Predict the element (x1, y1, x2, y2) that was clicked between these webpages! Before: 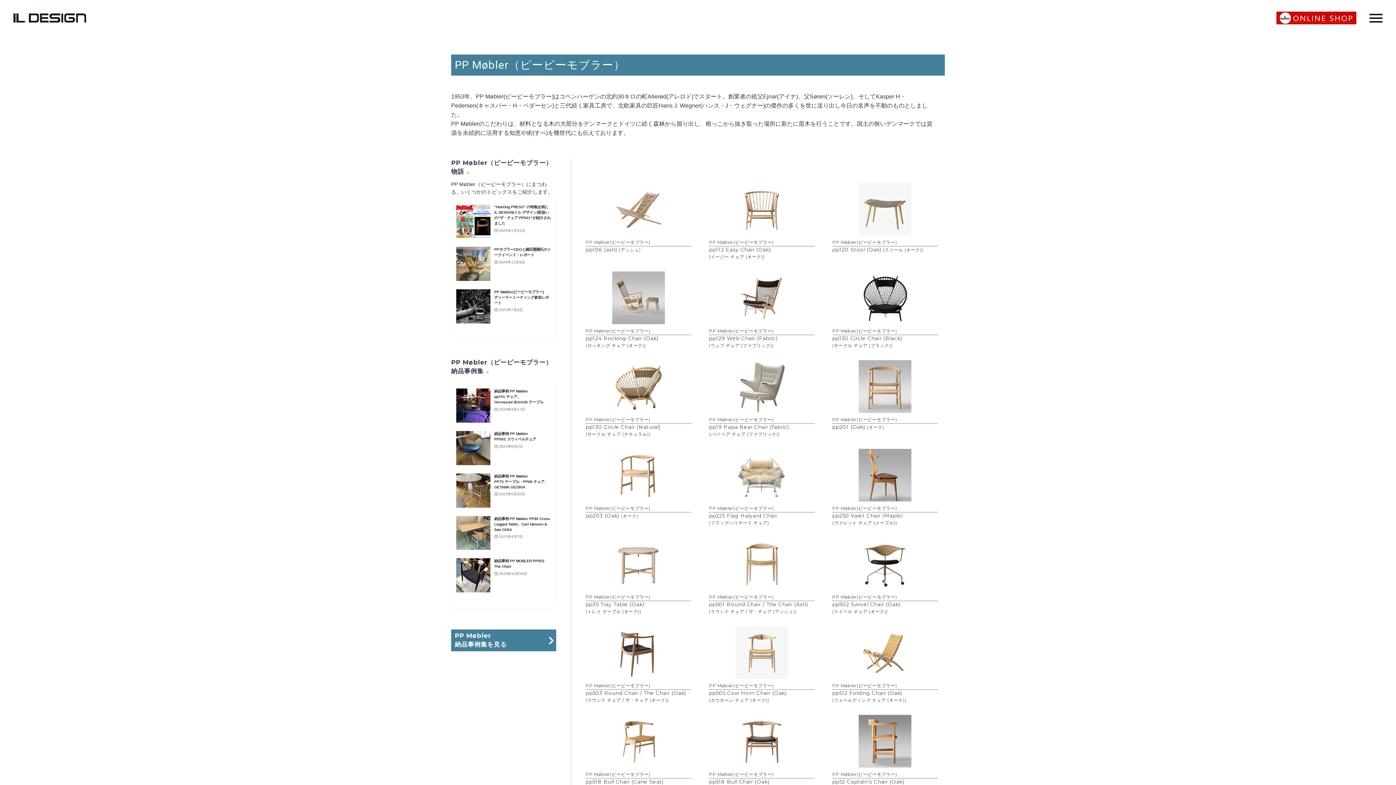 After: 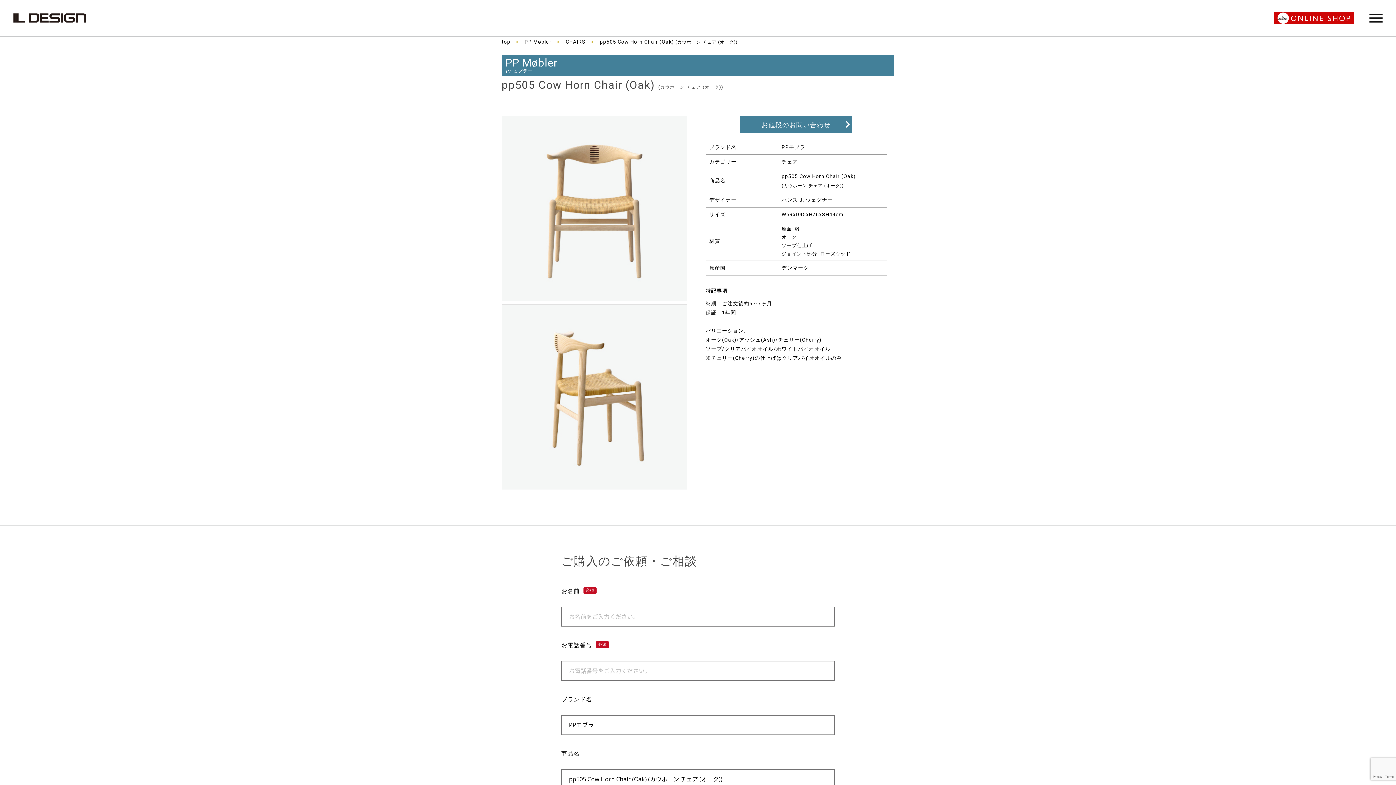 Action: bbox: (709, 626, 814, 697) label: pp505 Cow Horn Chair (Oak) (カウホーン チェア (オーク))